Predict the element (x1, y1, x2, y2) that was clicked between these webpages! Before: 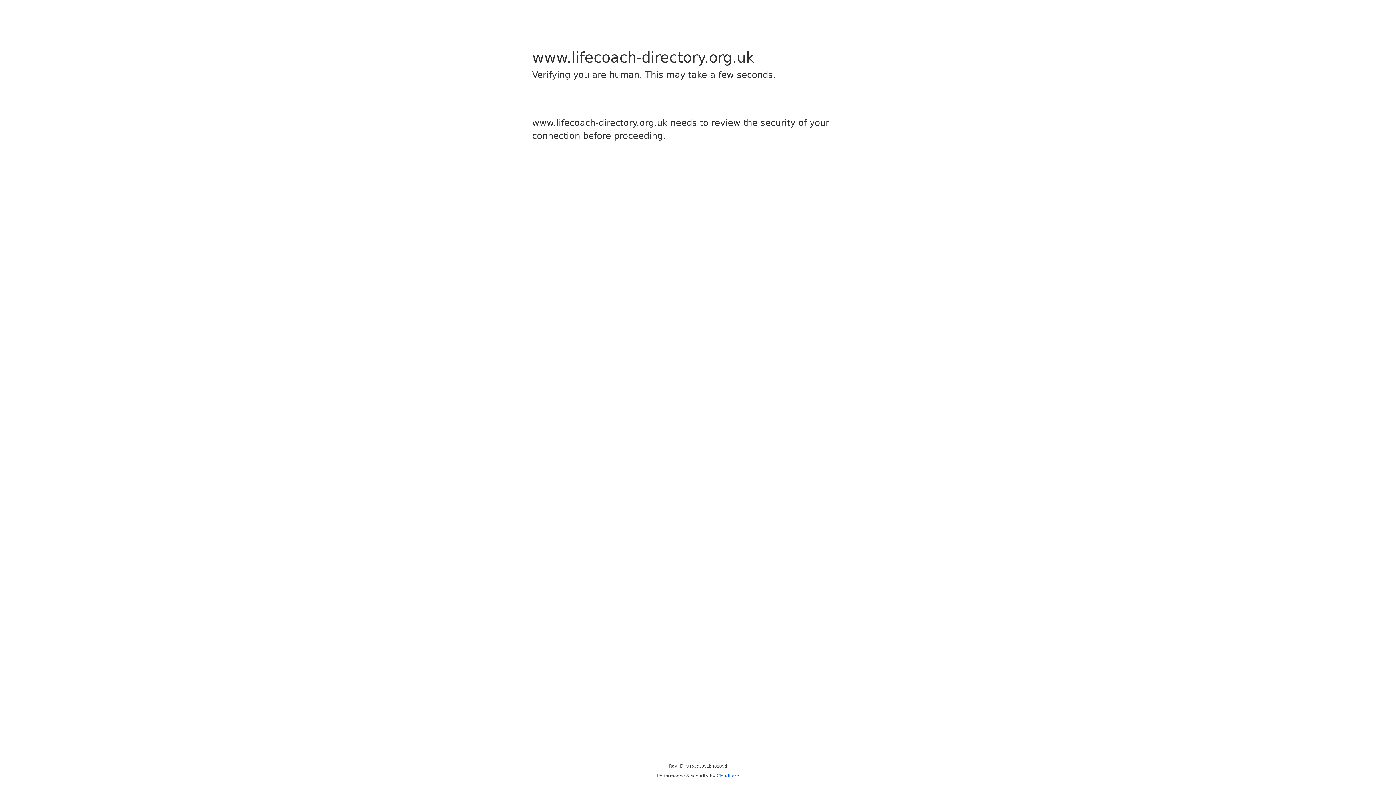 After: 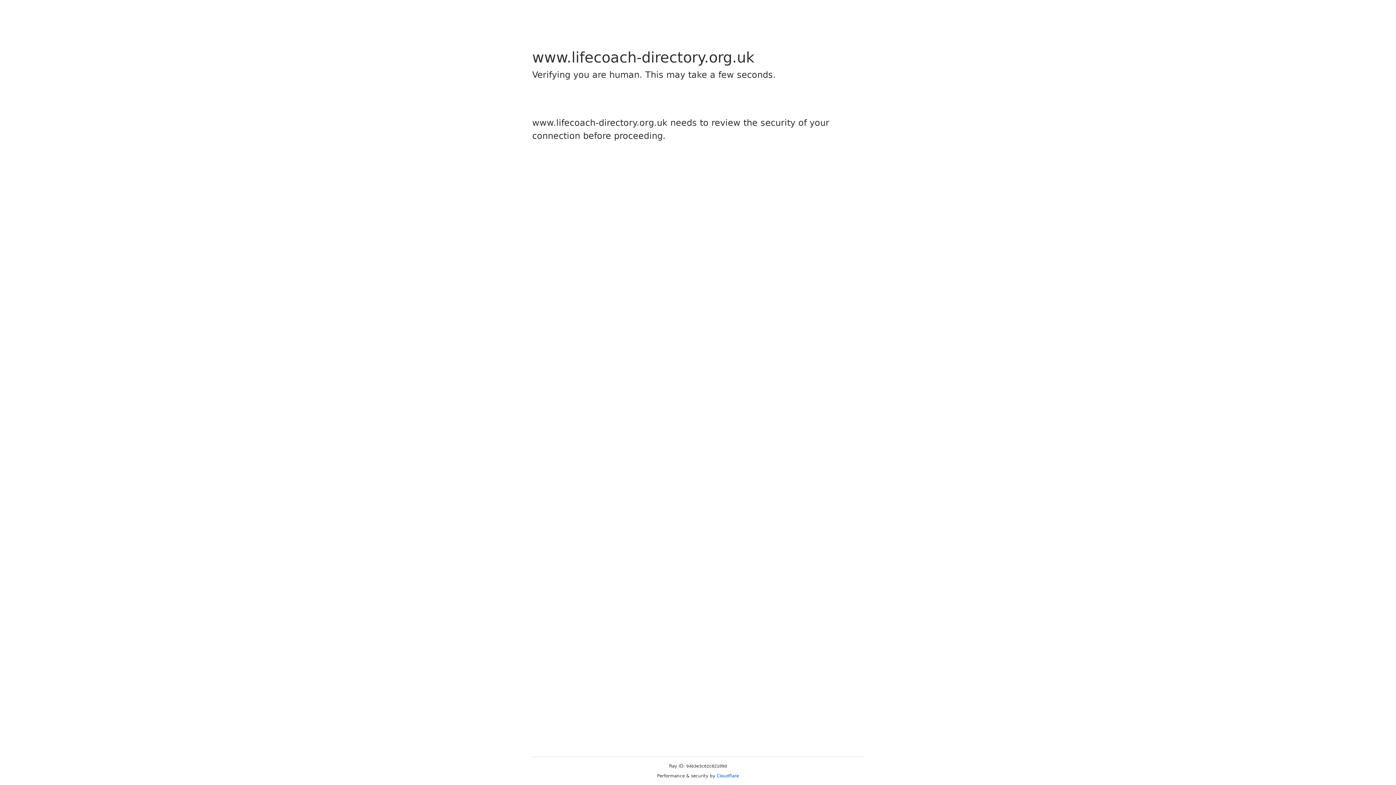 Action: label: Cloudflare bbox: (716, 773, 739, 778)